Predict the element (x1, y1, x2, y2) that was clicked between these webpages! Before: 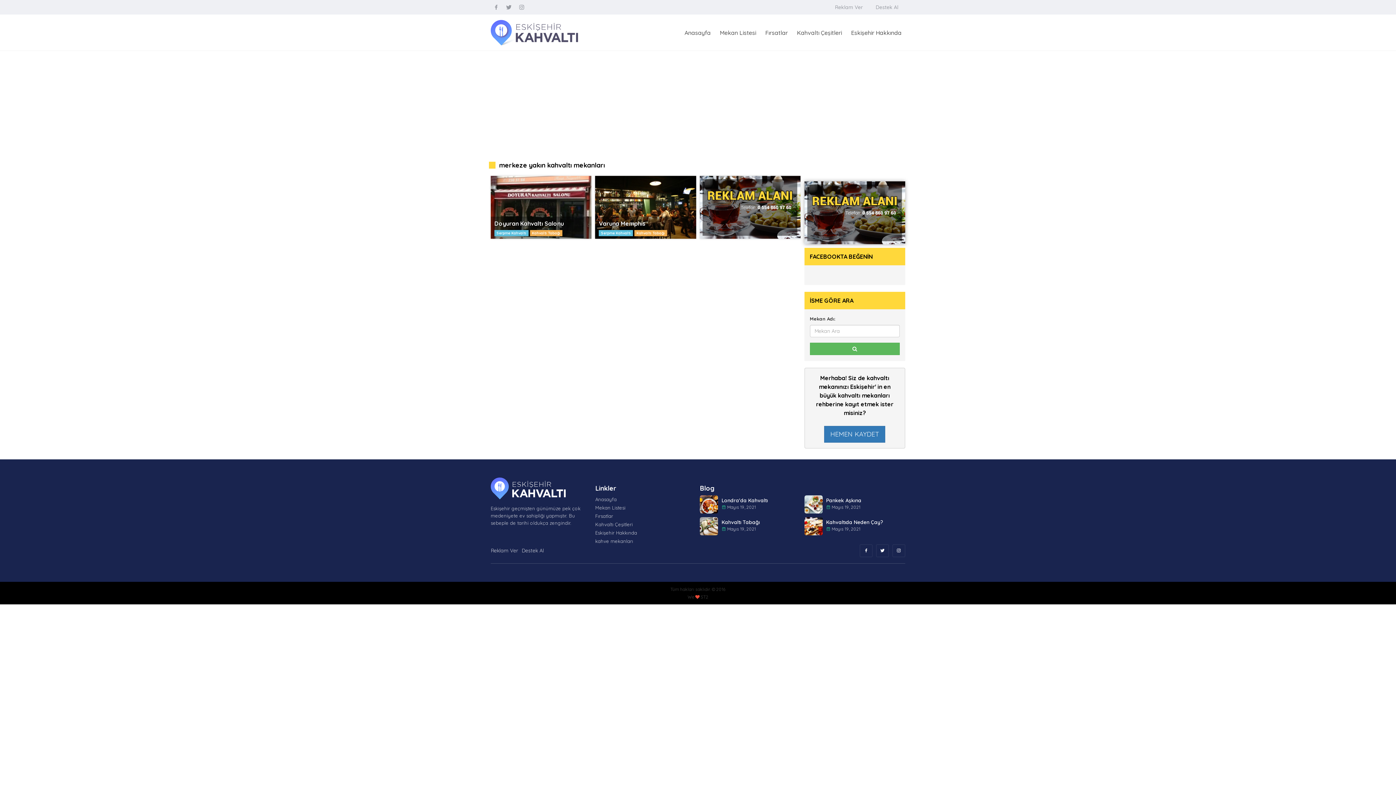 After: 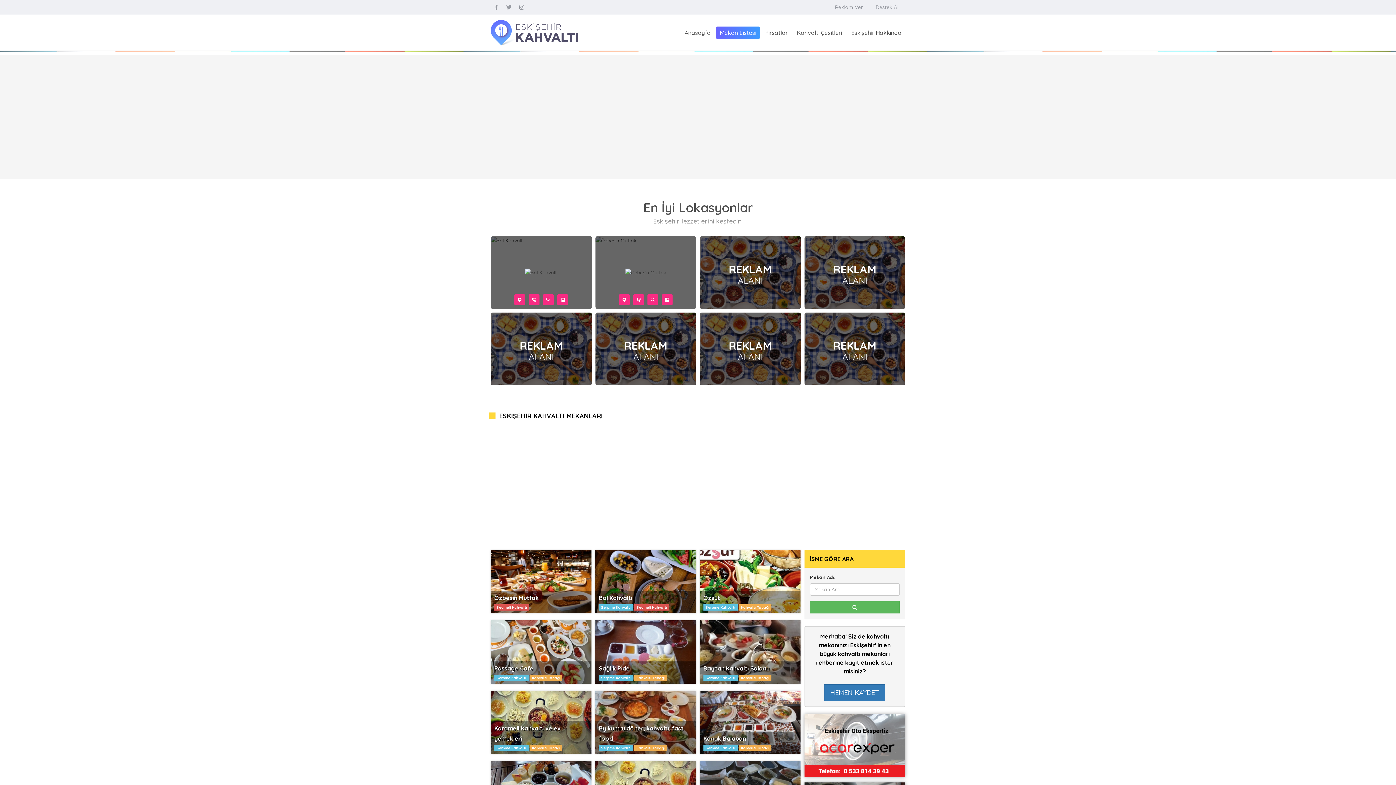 Action: label: Mekan Listesi bbox: (595, 505, 625, 511)